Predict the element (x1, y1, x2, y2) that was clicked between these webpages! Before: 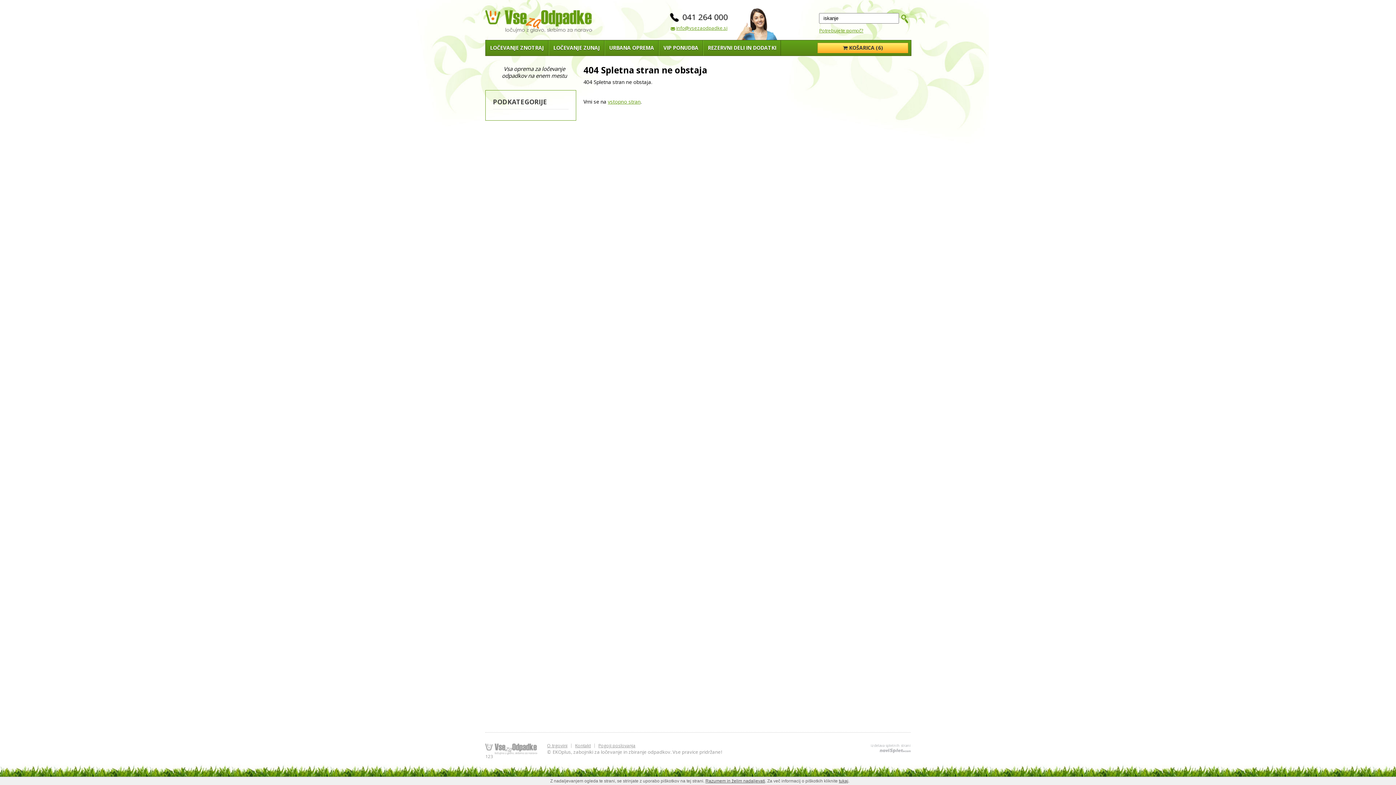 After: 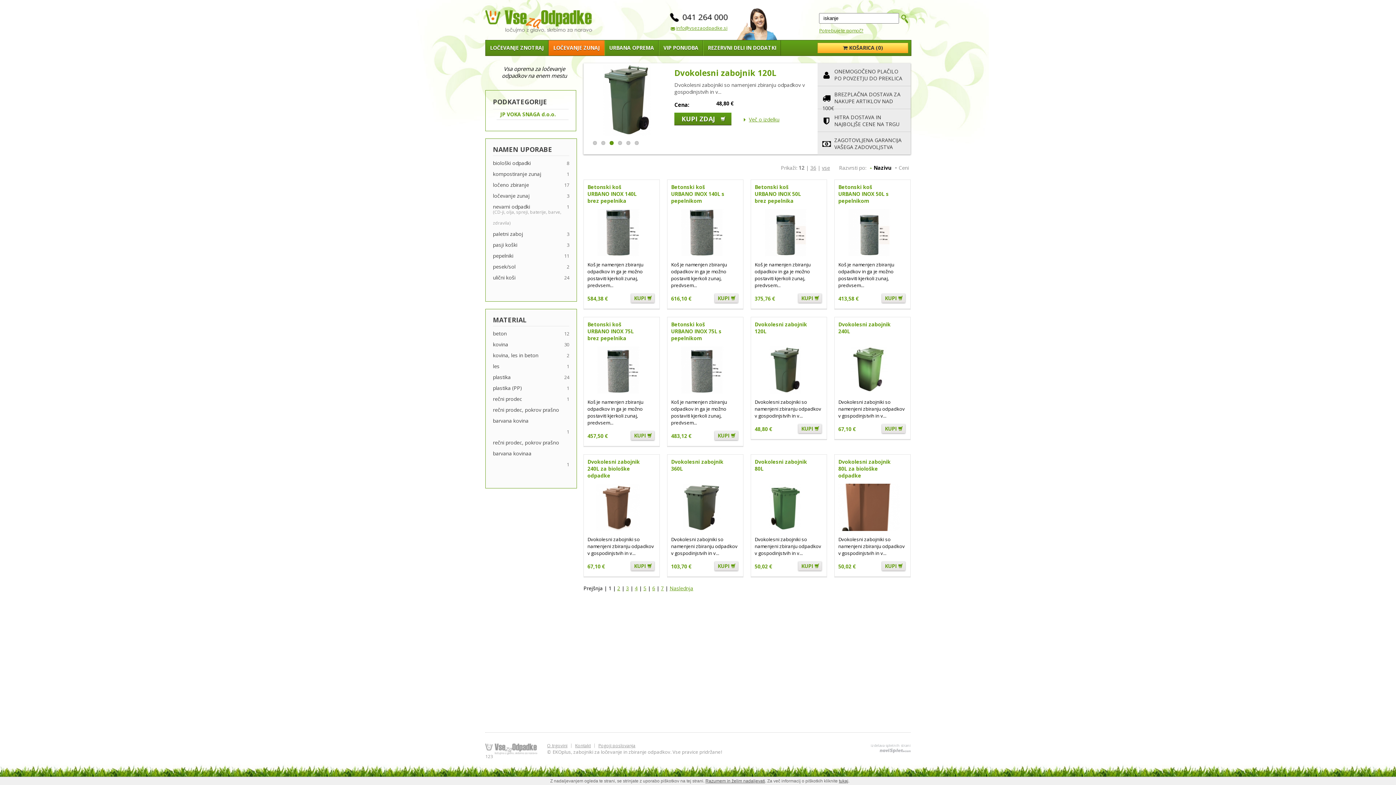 Action: label: LOČEVANJE ZUNAJ bbox: (548, 40, 604, 55)